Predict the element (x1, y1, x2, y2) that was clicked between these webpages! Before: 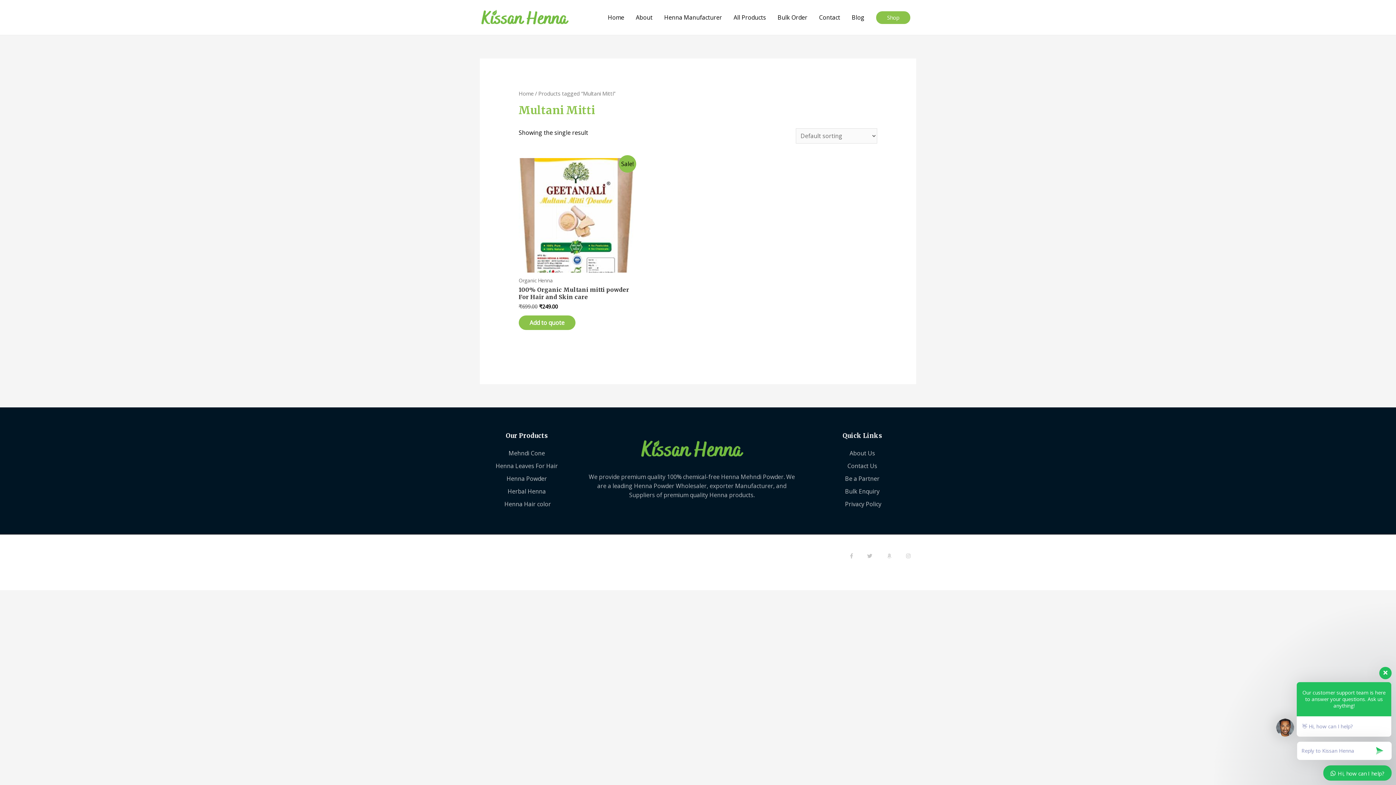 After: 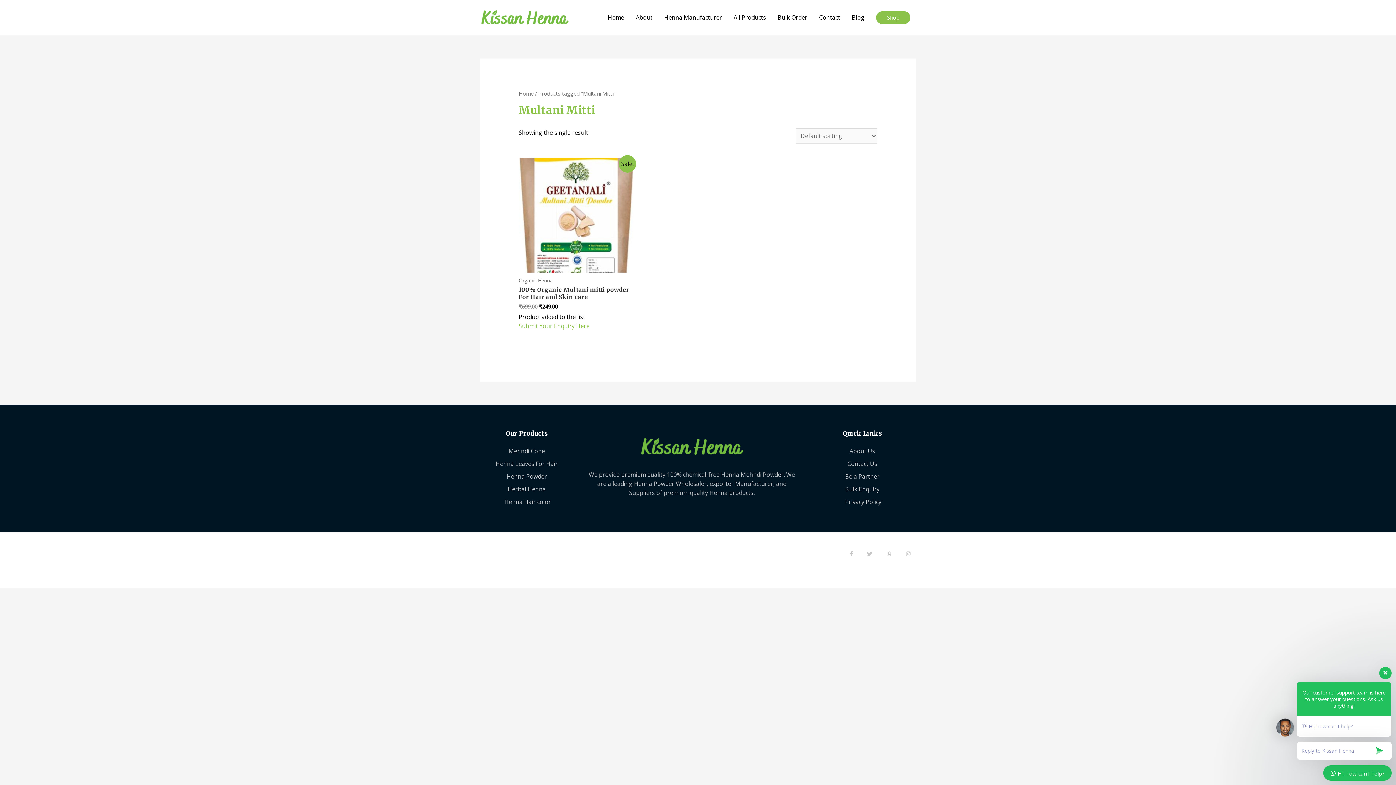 Action: bbox: (518, 315, 575, 330) label: Add to quote